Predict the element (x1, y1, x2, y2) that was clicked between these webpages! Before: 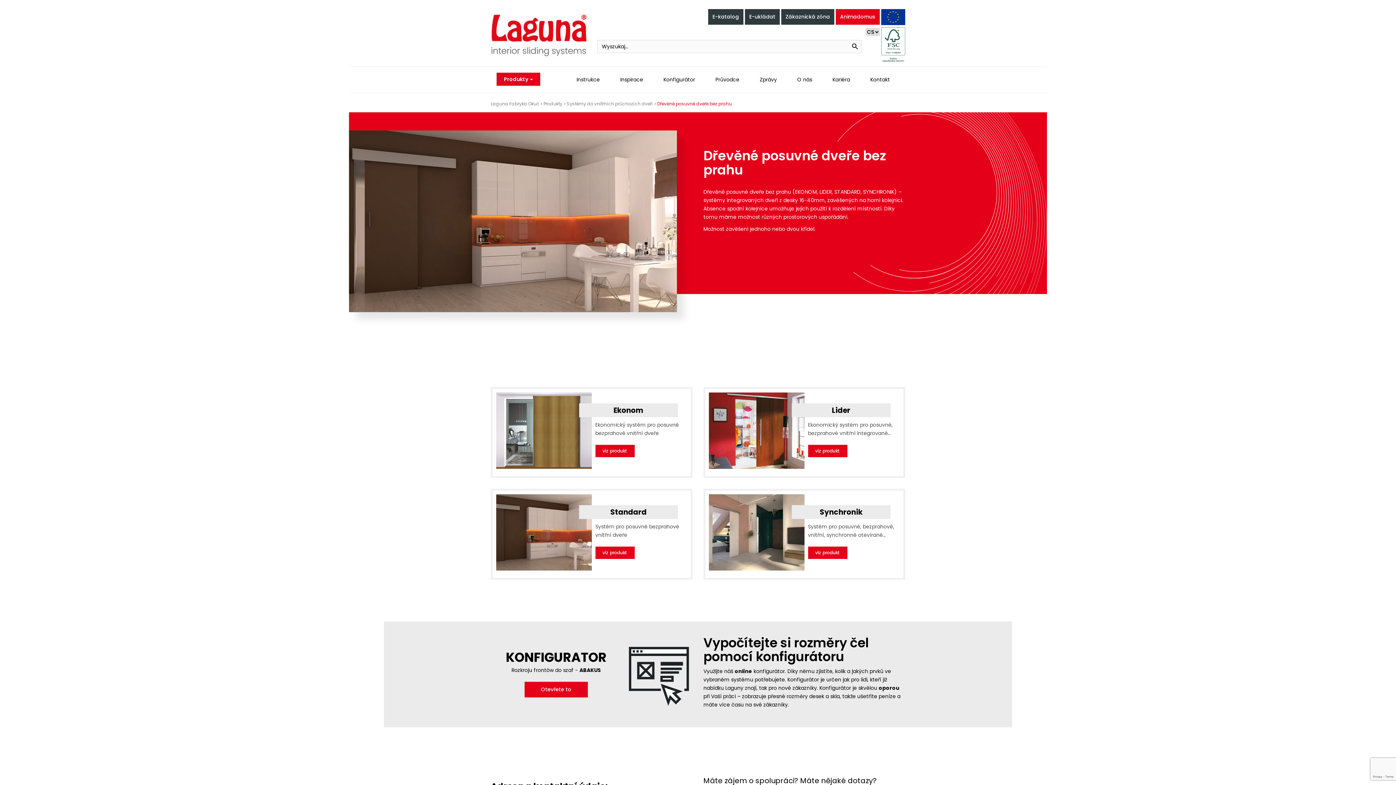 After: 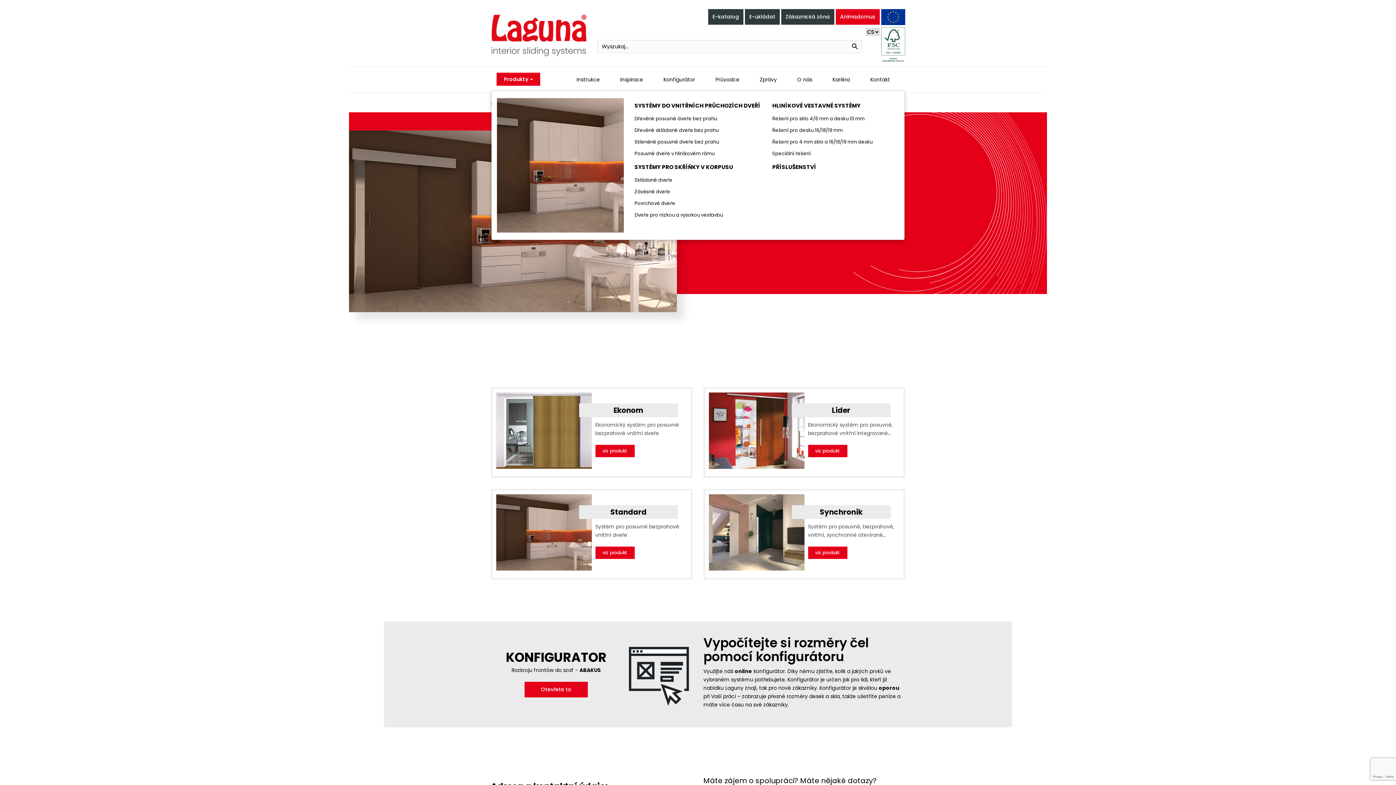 Action: label: Produkty  bbox: (496, 72, 540, 85)